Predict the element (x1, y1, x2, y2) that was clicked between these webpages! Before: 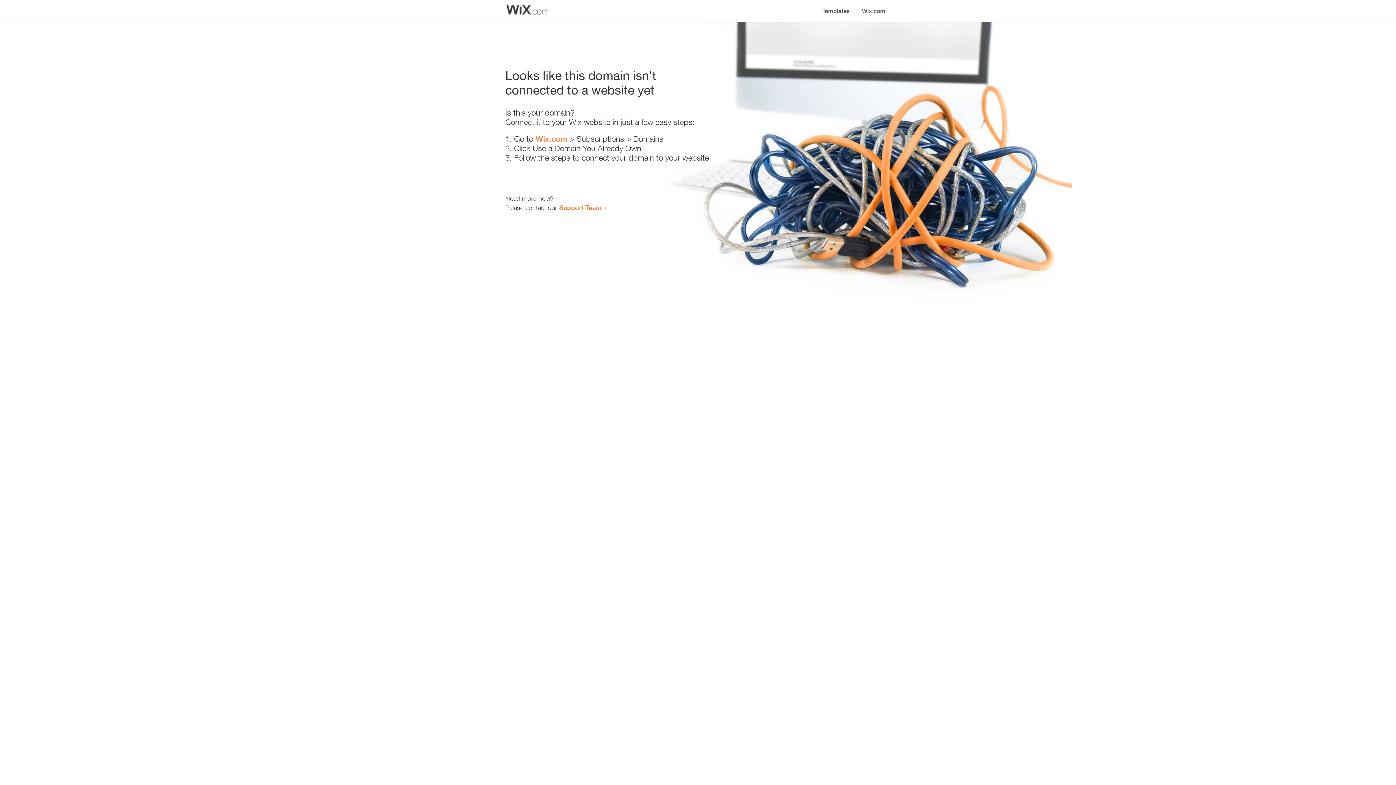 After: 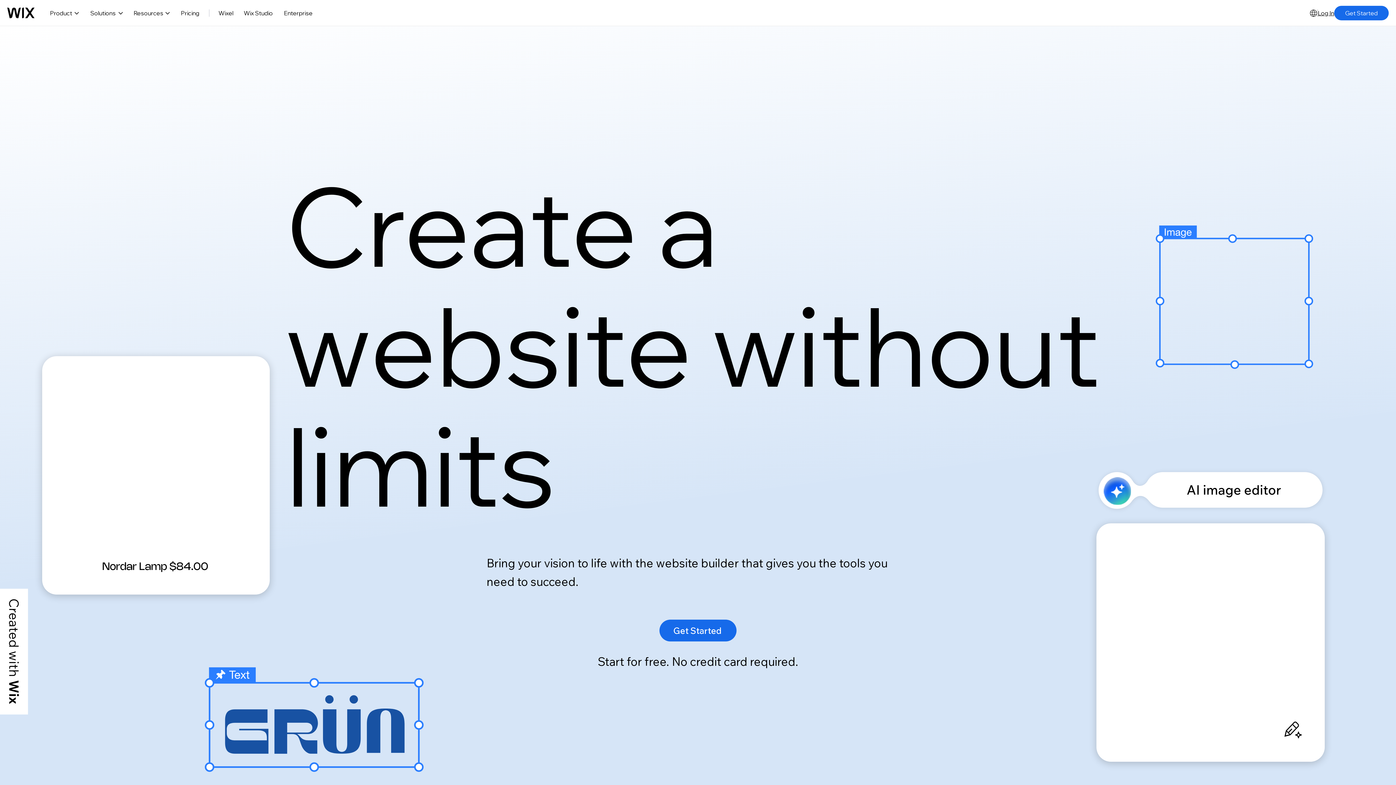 Action: bbox: (535, 134, 567, 143) label: Wix.com